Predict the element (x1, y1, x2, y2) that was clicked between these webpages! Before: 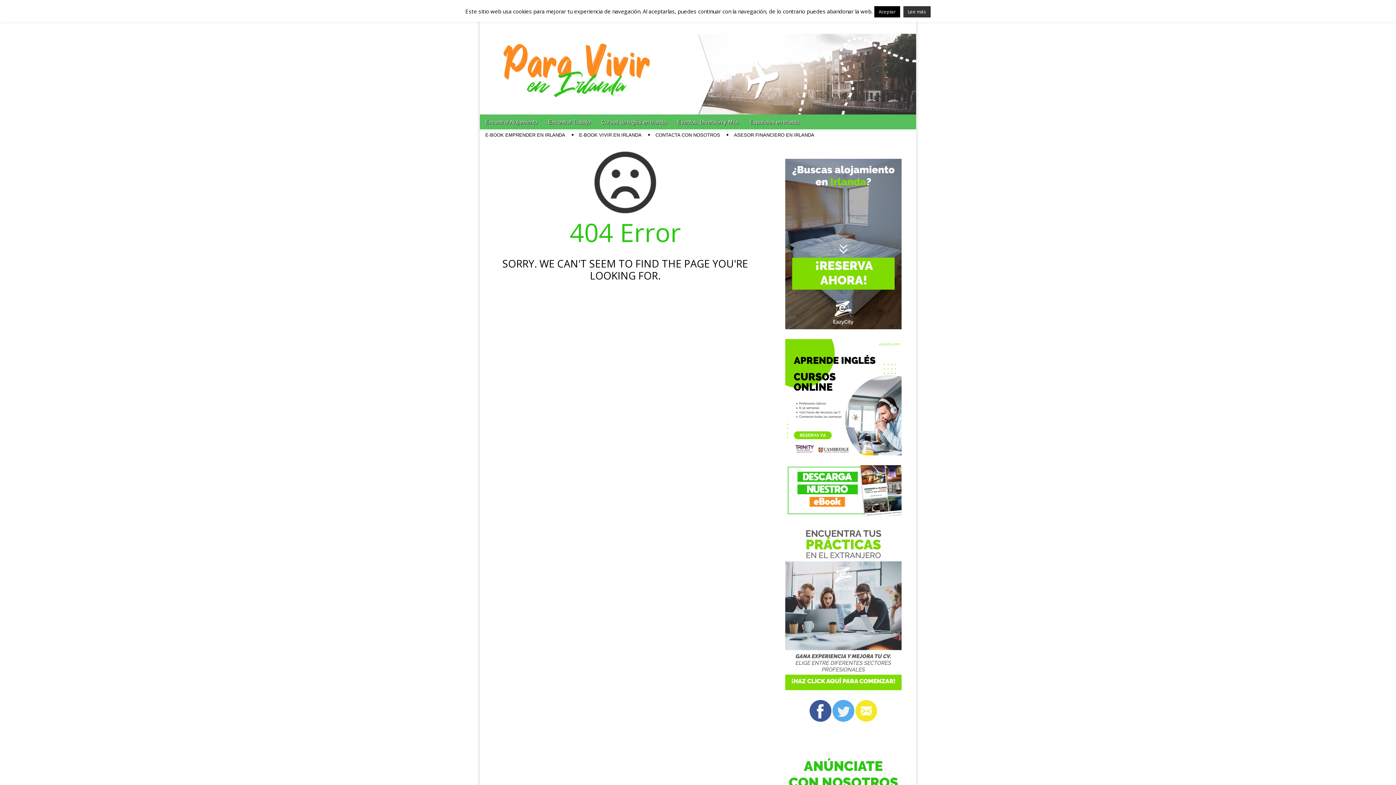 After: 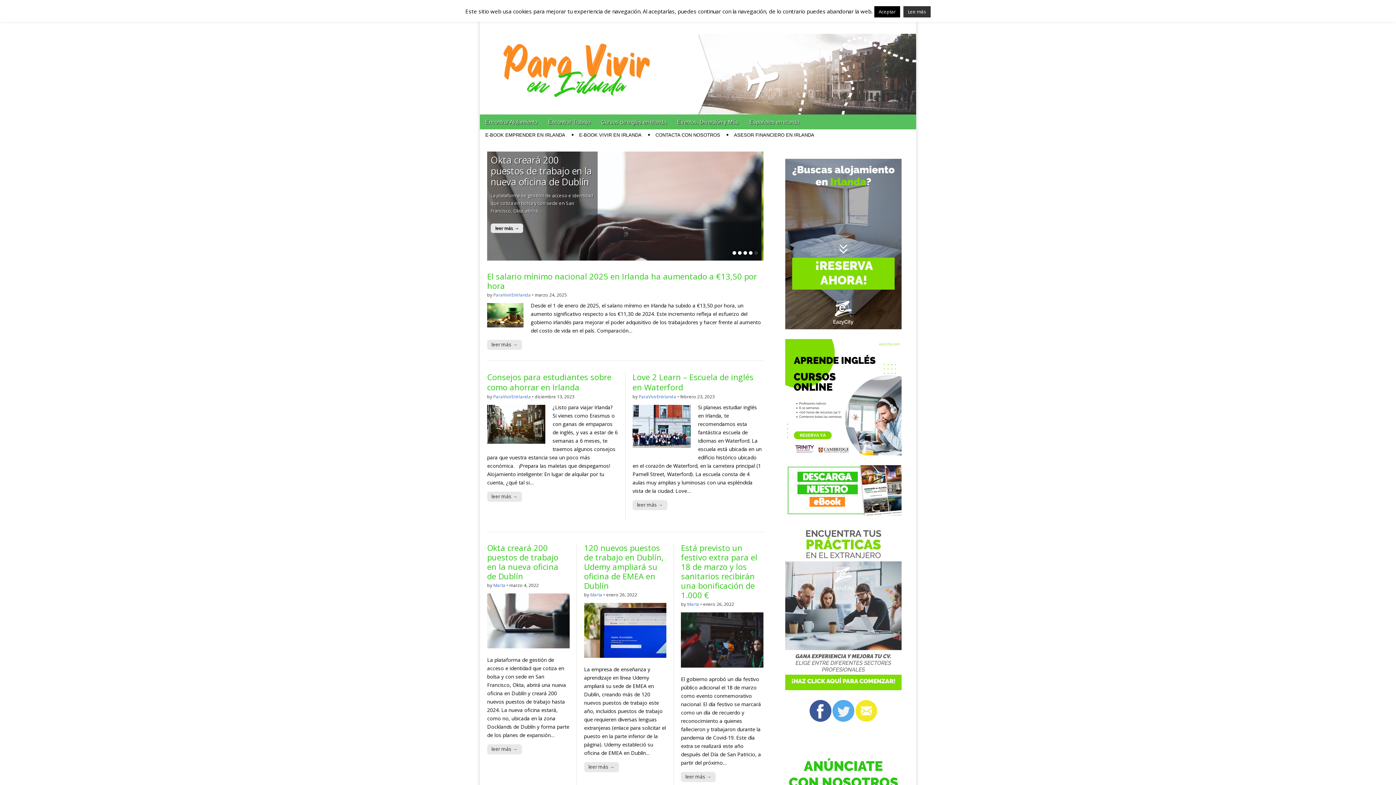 Action: bbox: (480, 0, 916, 114)